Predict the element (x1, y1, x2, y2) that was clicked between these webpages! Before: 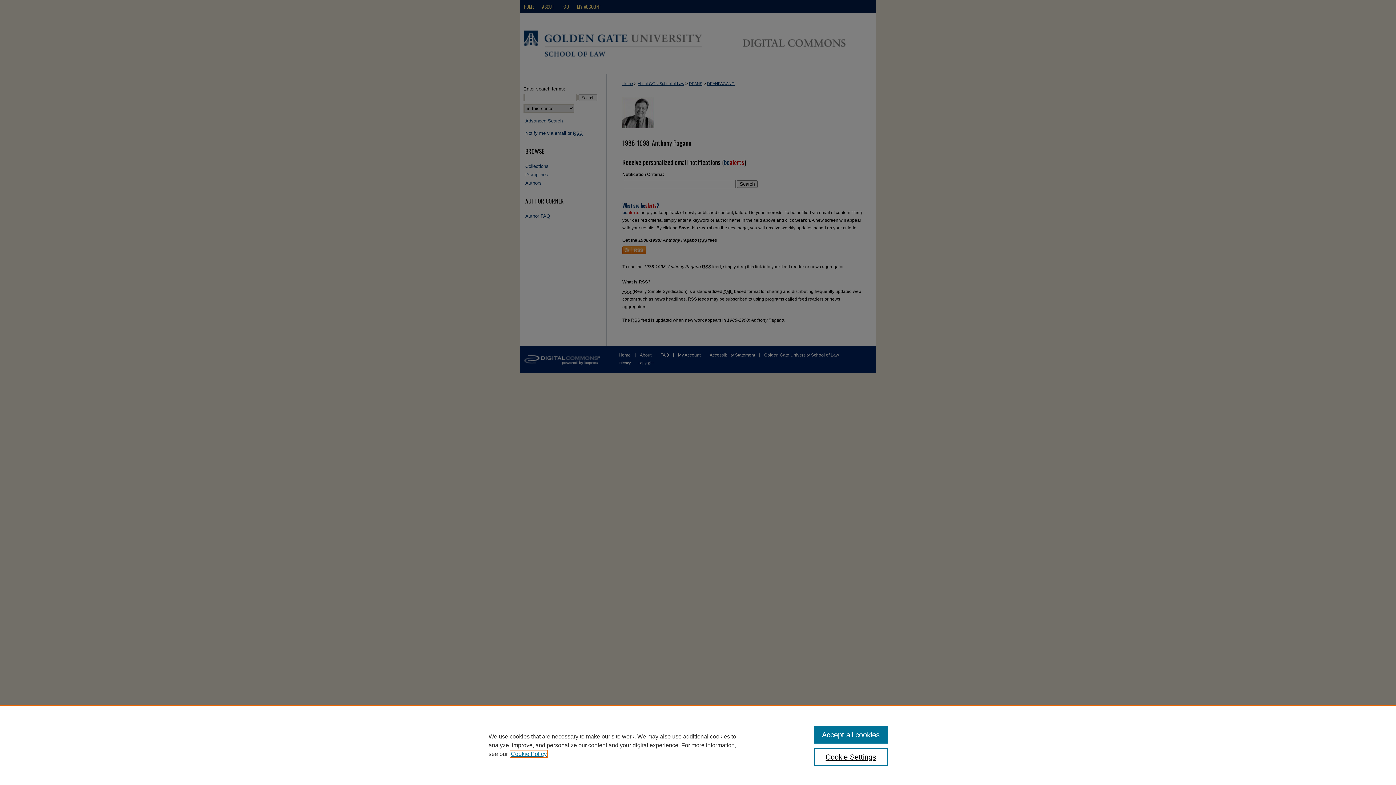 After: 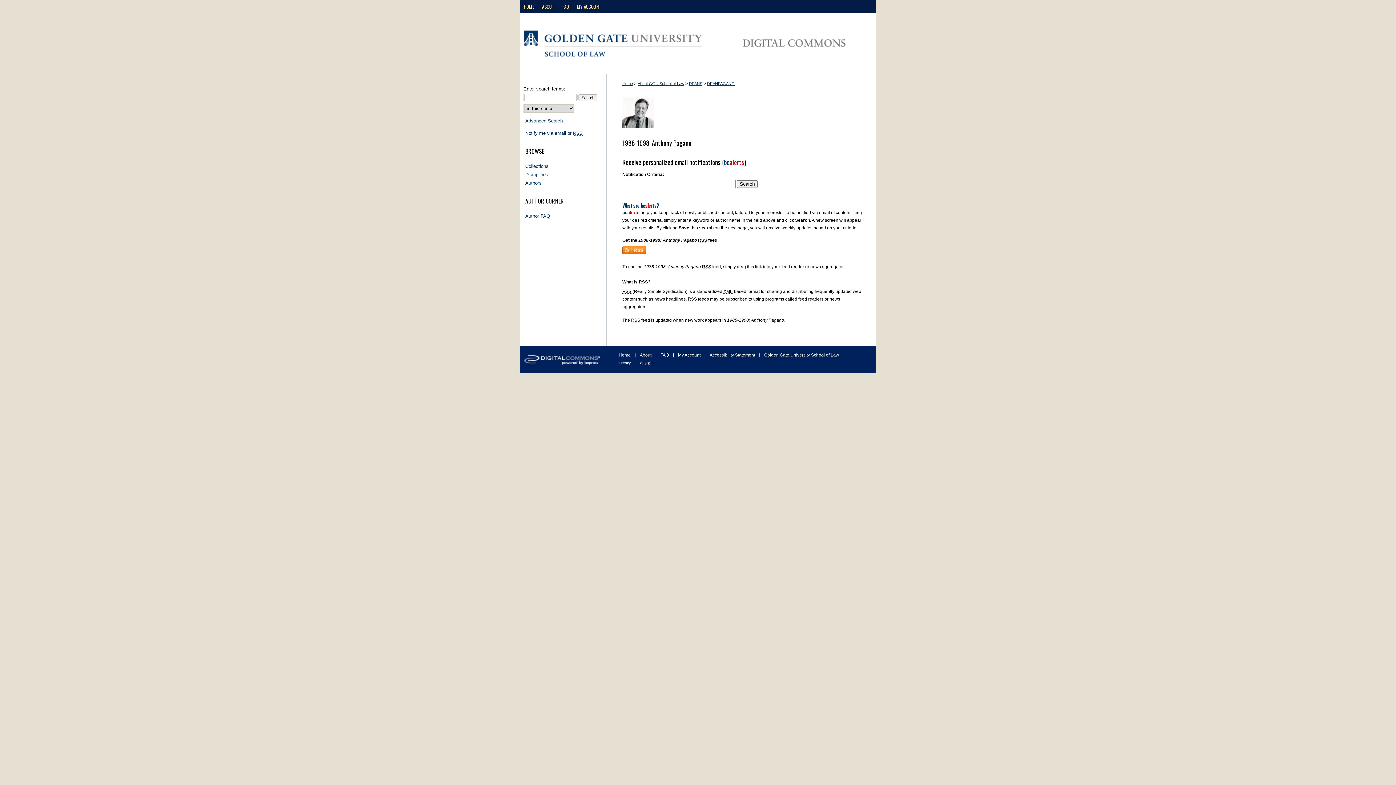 Action: label: Accept all cookies bbox: (814, 726, 887, 744)